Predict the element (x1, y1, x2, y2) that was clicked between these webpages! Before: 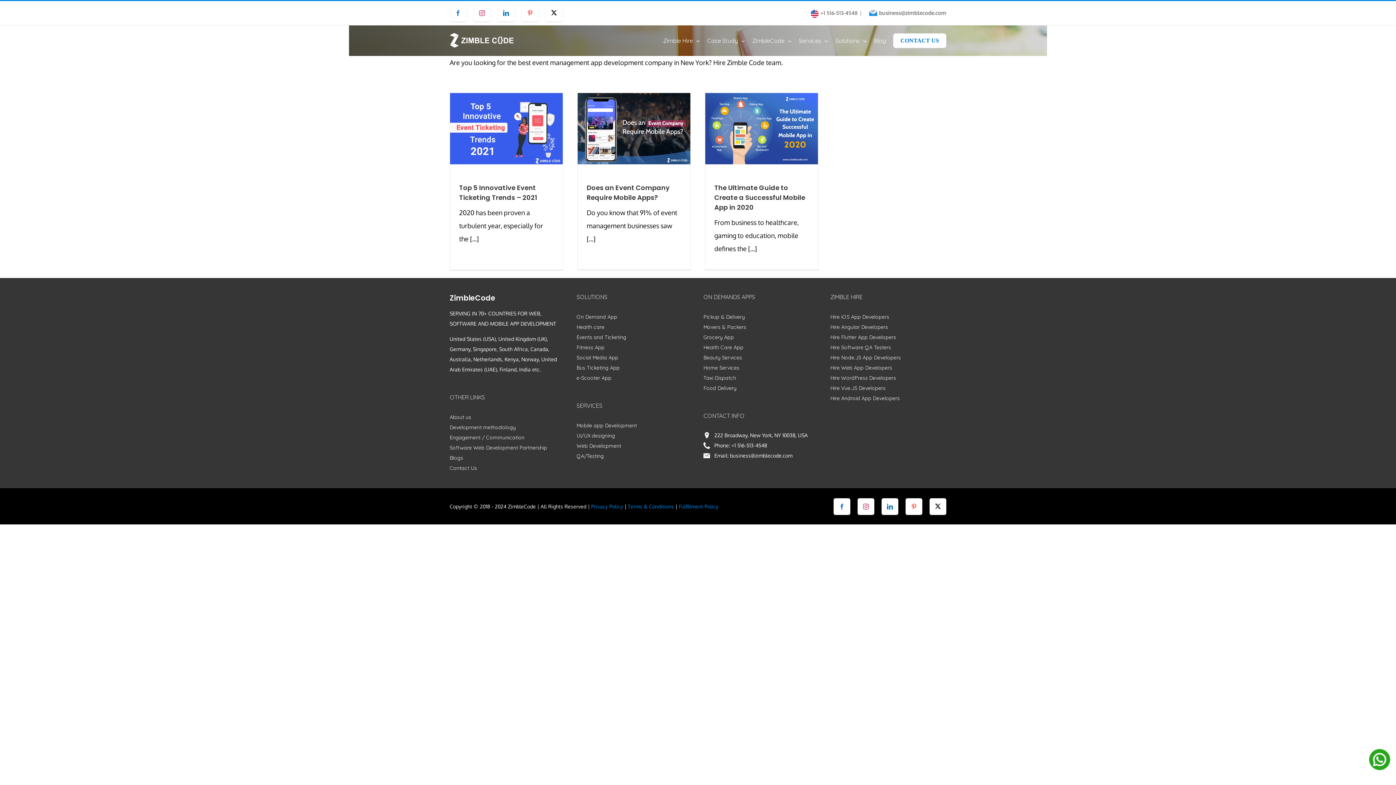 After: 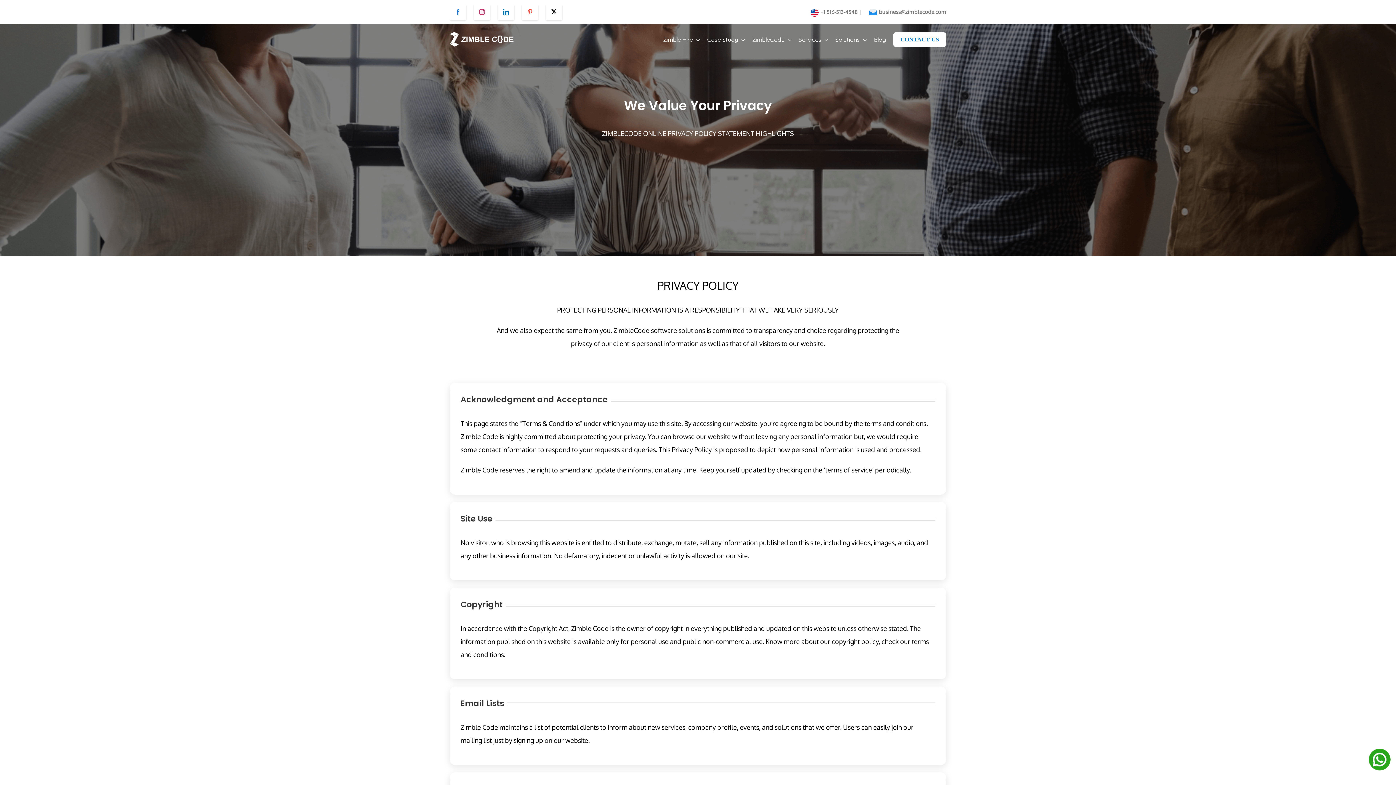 Action: bbox: (591, 503, 623, 509) label: Privacy Policy